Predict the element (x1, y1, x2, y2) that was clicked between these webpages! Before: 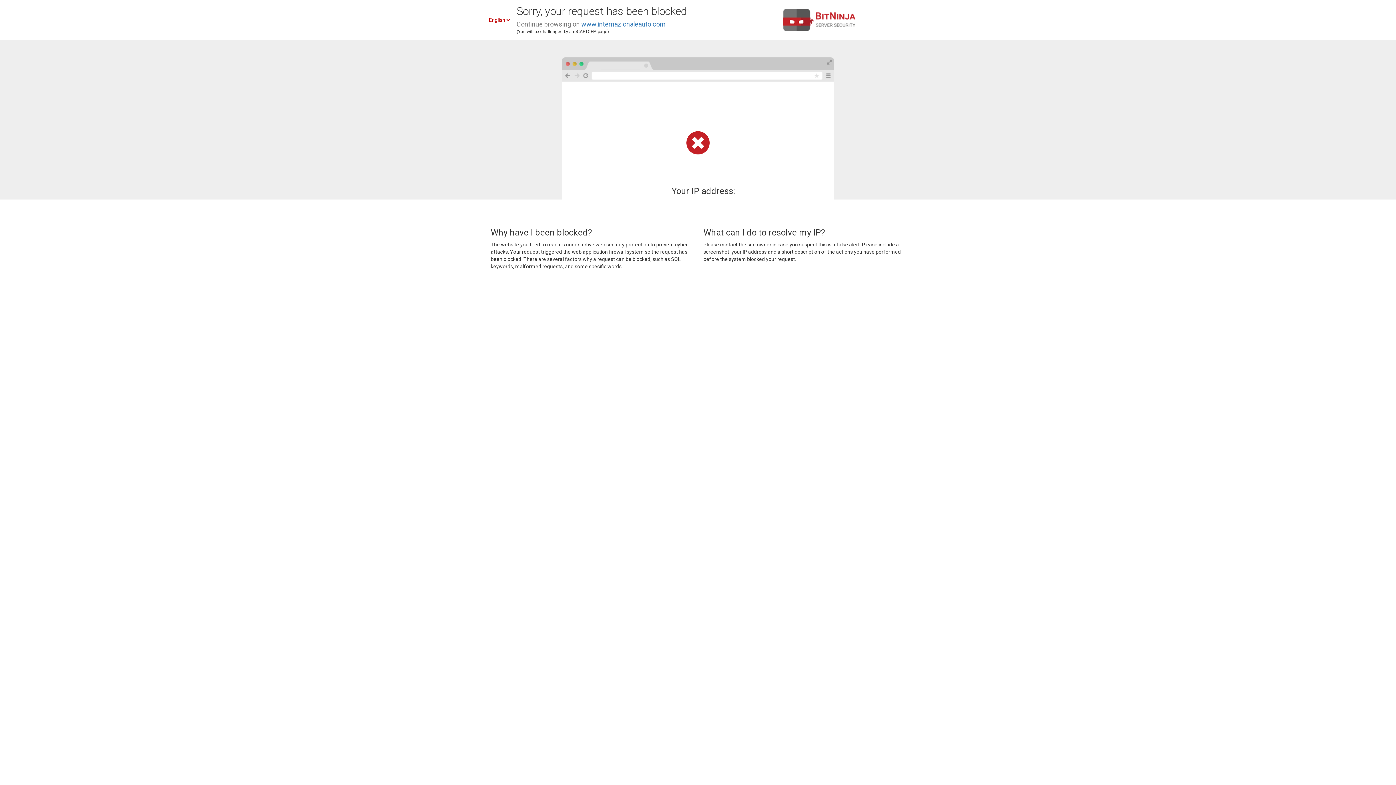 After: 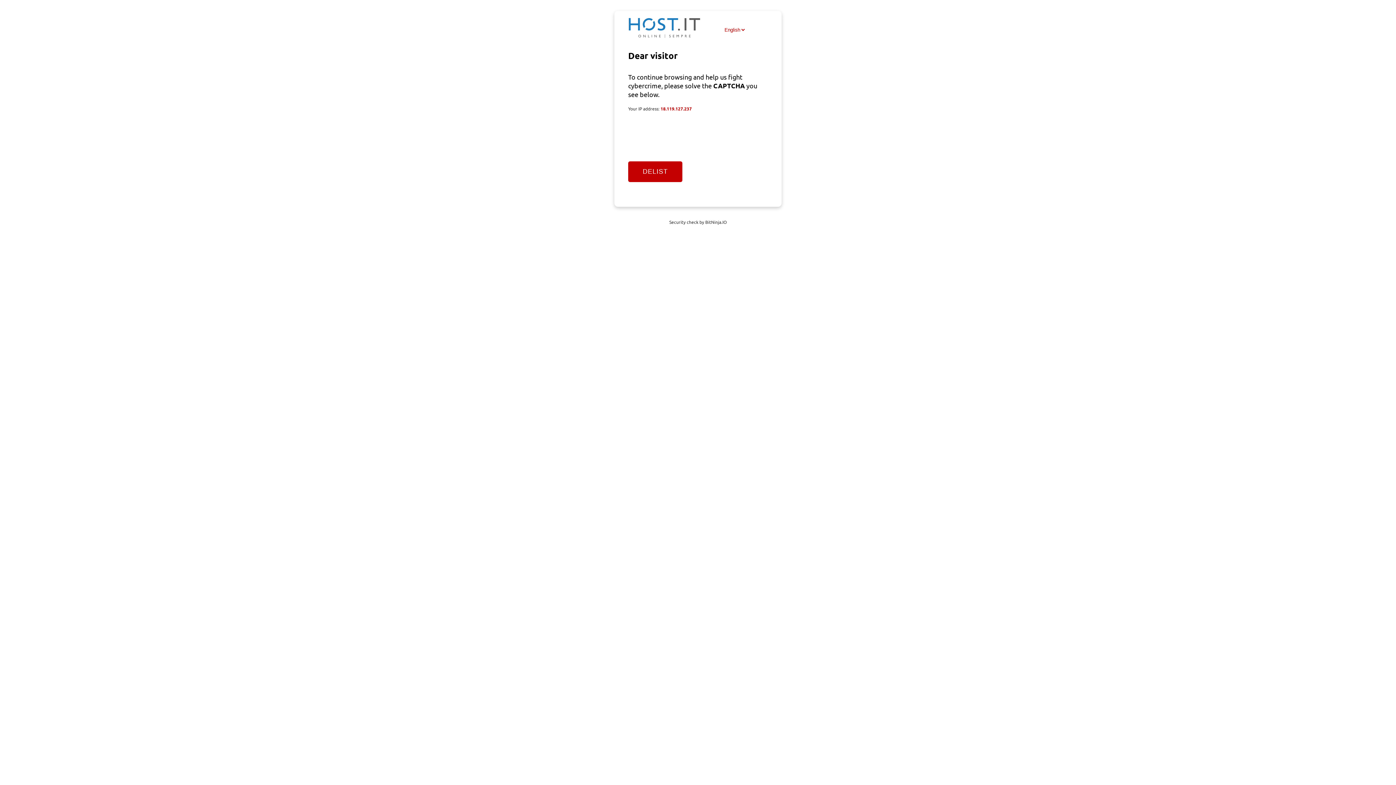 Action: bbox: (581, 20, 665, 28) label: www.internazionaleauto.com